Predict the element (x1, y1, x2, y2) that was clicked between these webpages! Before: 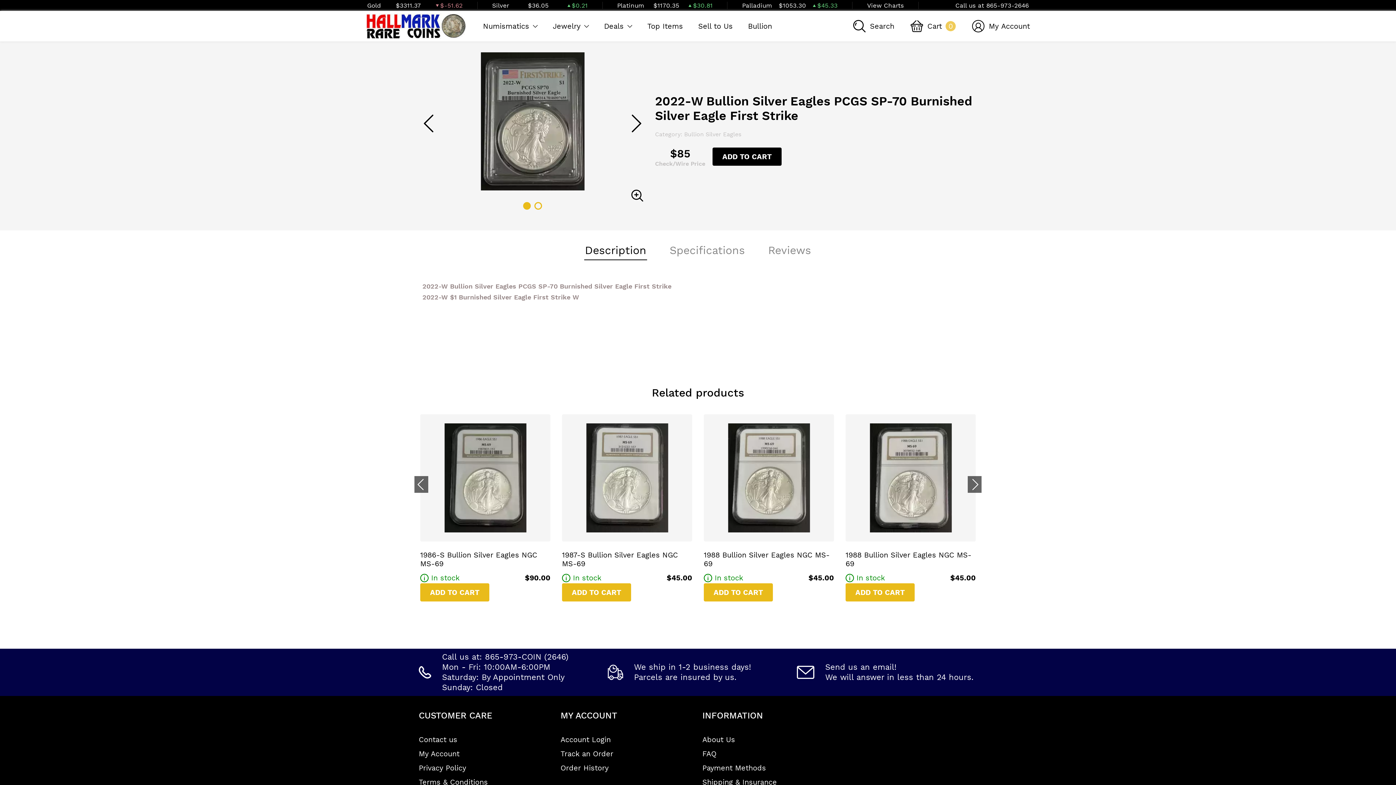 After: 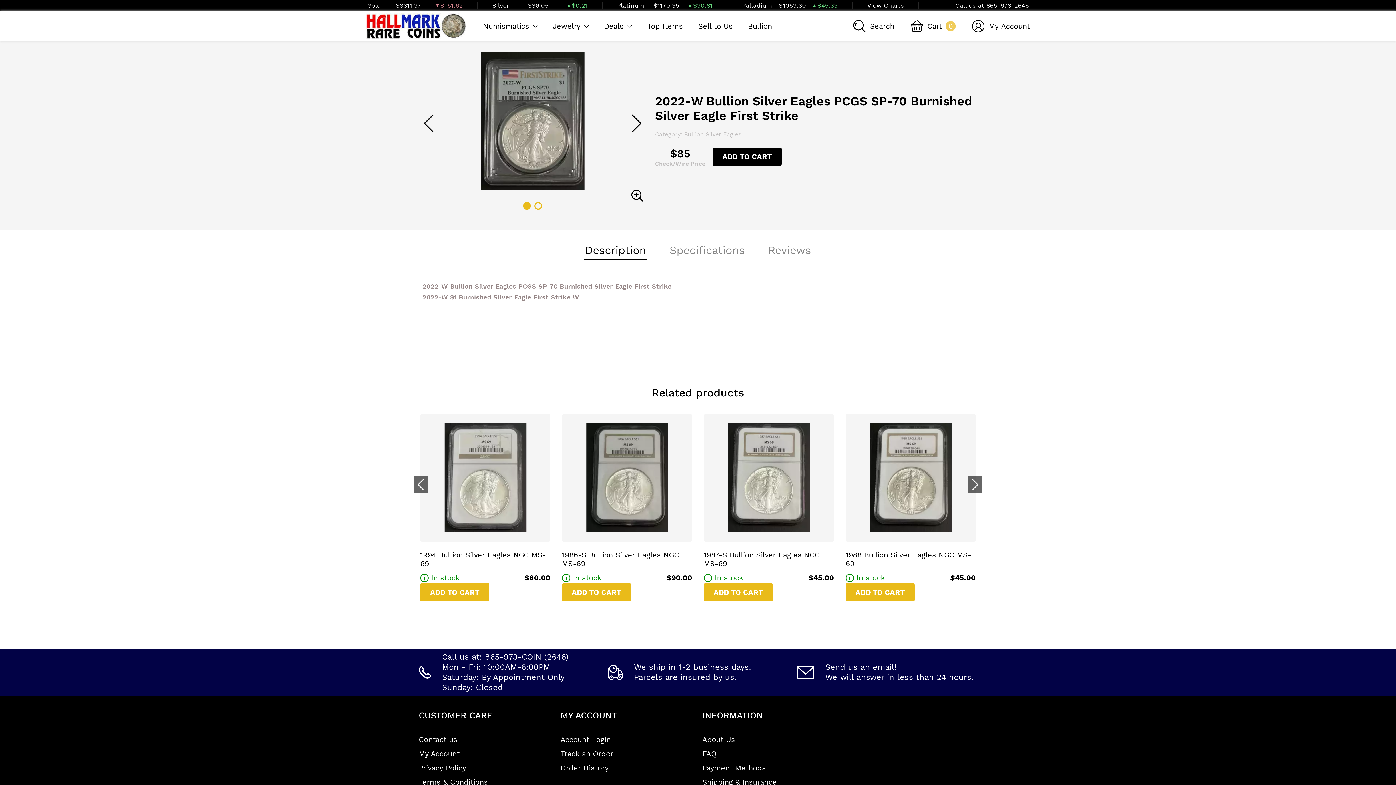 Action: bbox: (414, 476, 428, 493)